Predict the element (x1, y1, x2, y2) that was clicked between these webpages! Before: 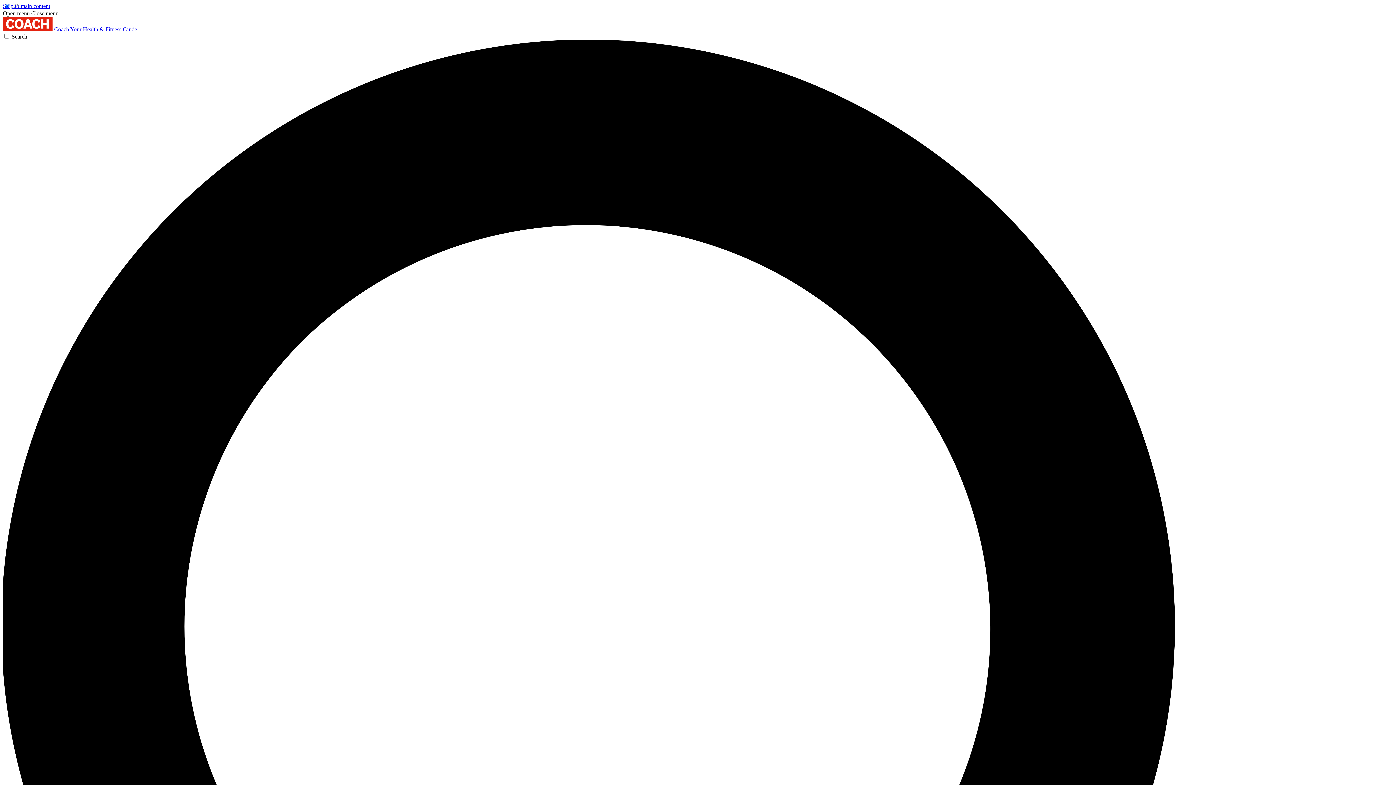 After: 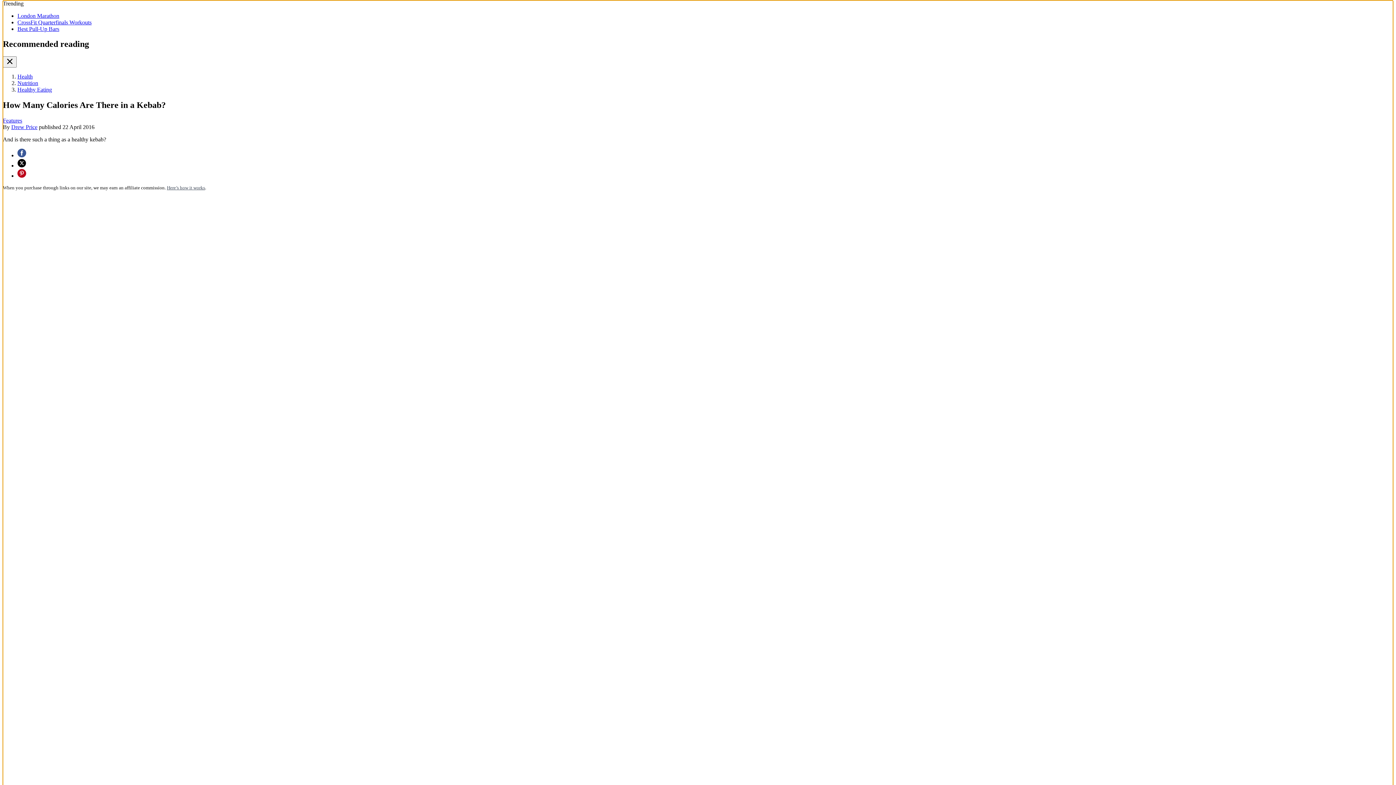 Action: label: Skip to main content bbox: (2, 2, 50, 9)